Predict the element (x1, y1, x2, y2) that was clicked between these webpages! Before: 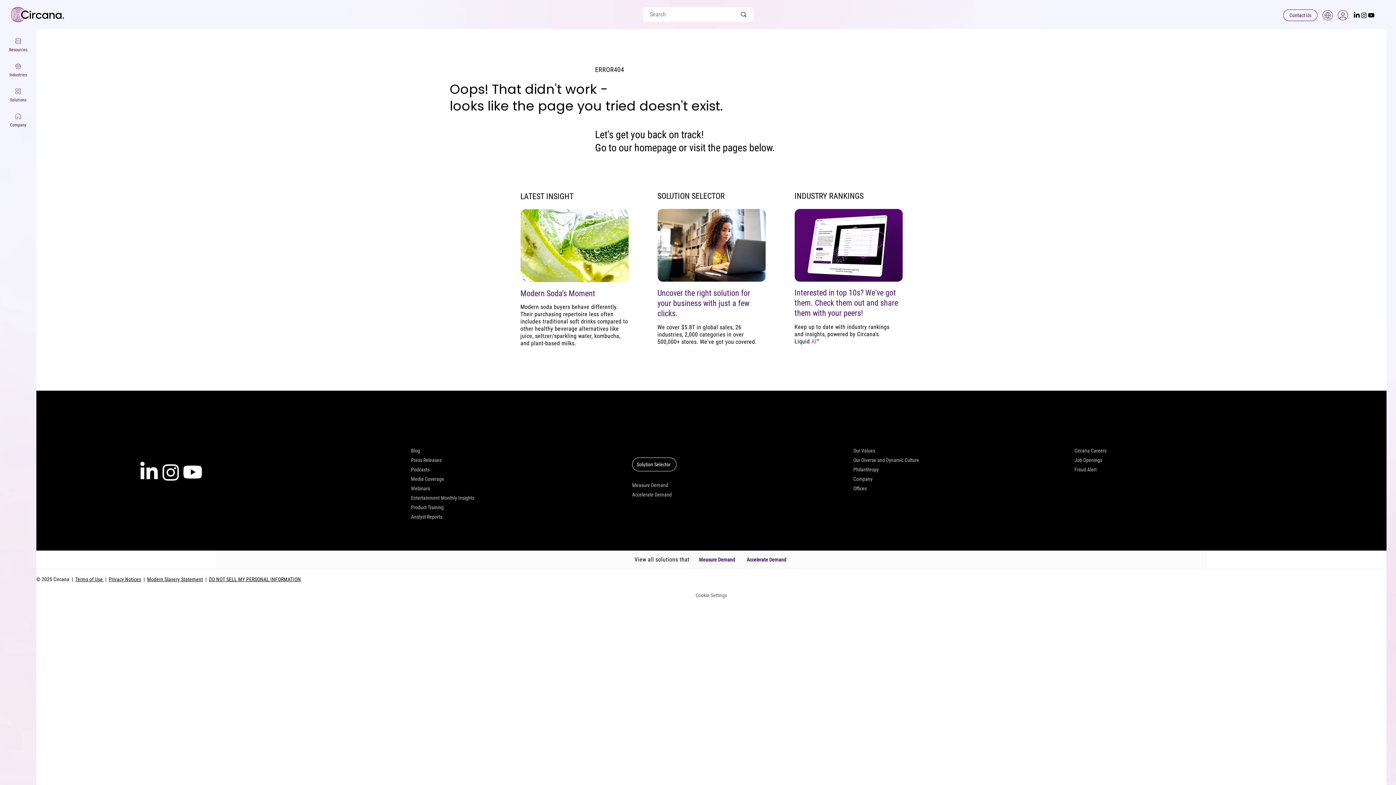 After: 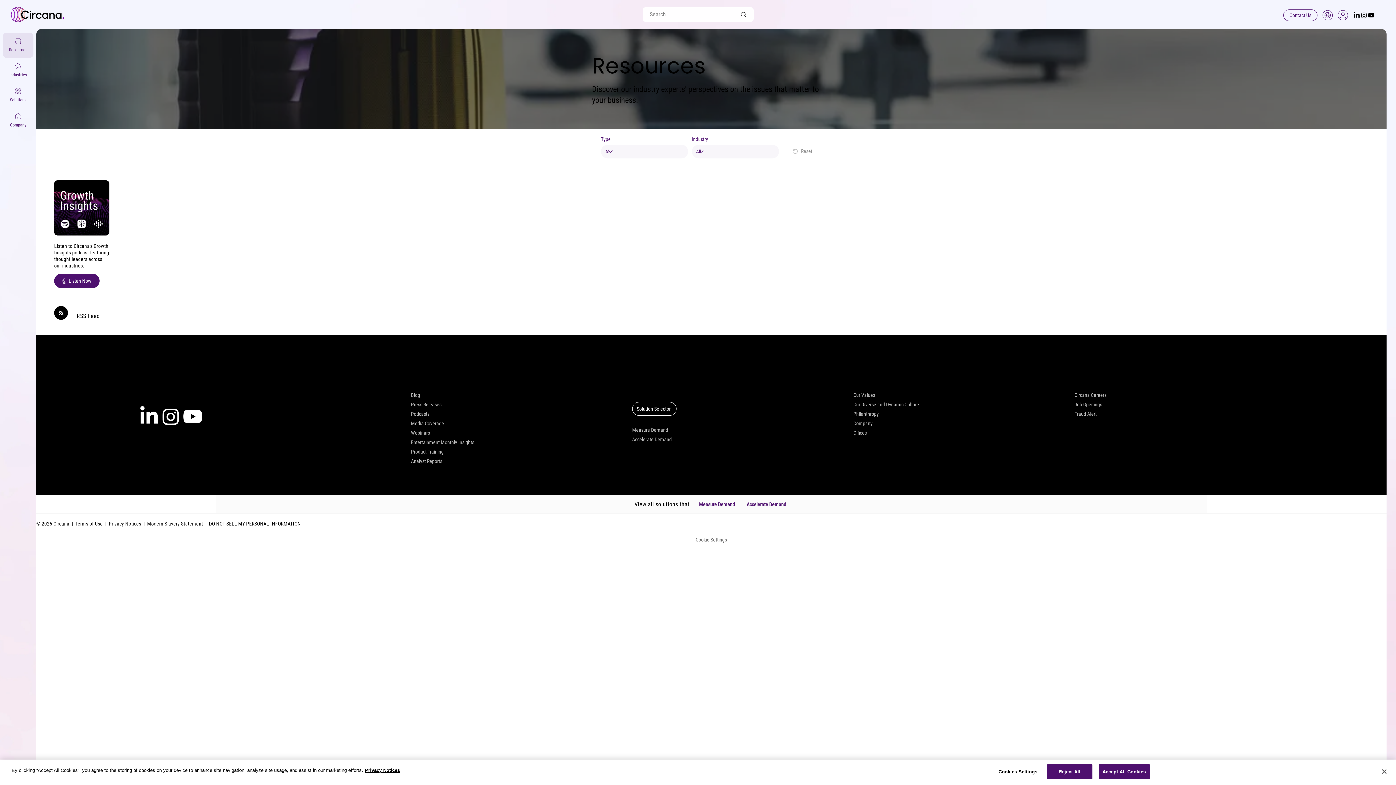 Action: bbox: (411, 493, 625, 502) label: Entertainment Monthly Insights